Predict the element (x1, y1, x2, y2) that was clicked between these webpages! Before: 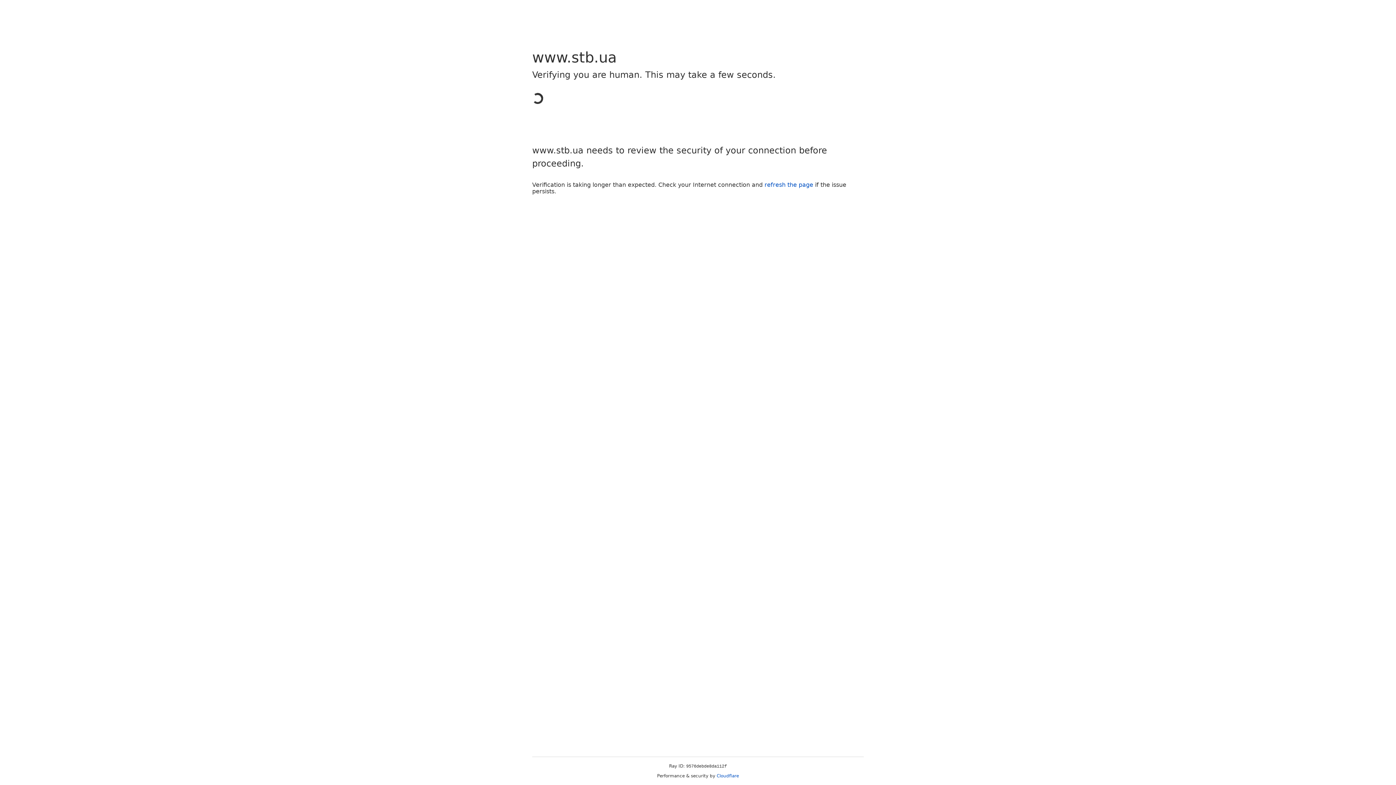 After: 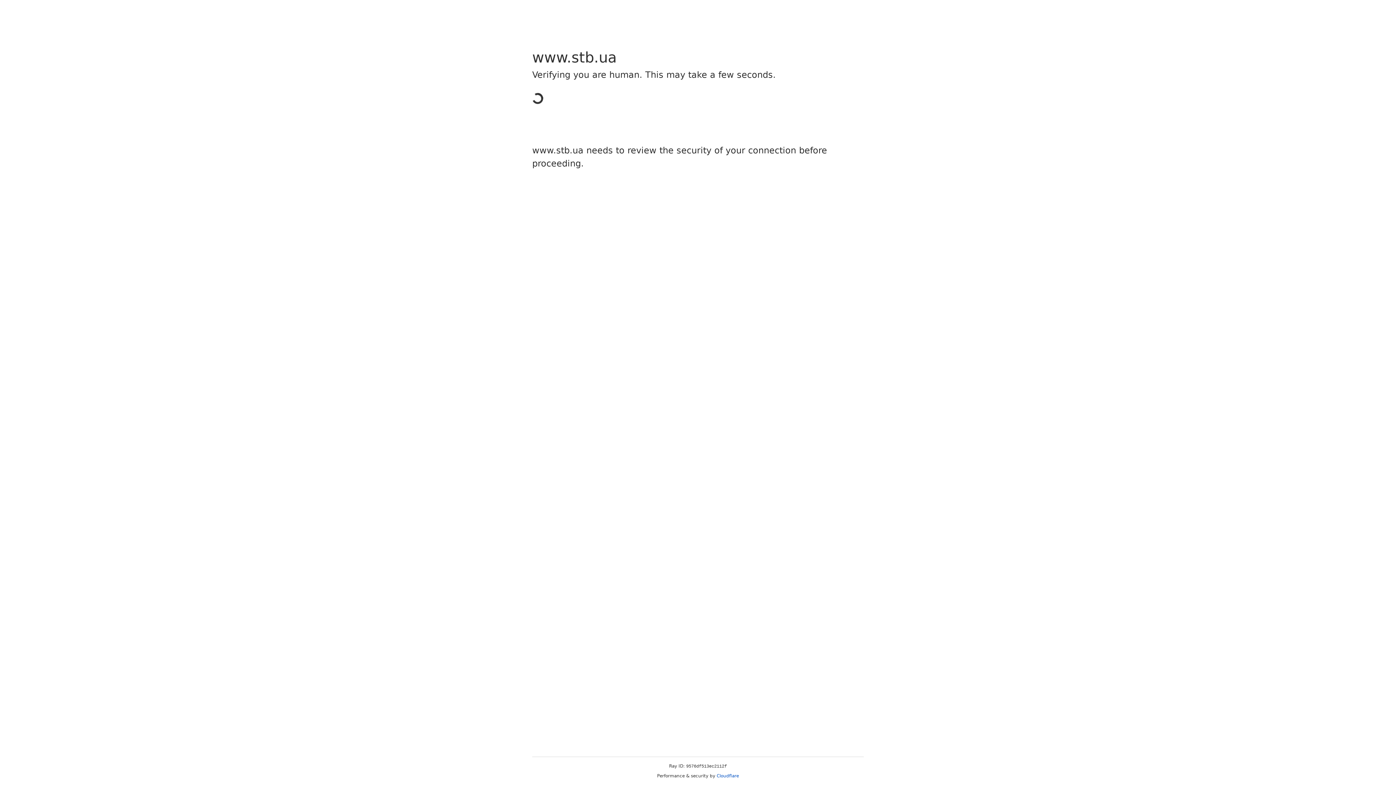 Action: bbox: (716, 773, 739, 778) label: Cloudflare